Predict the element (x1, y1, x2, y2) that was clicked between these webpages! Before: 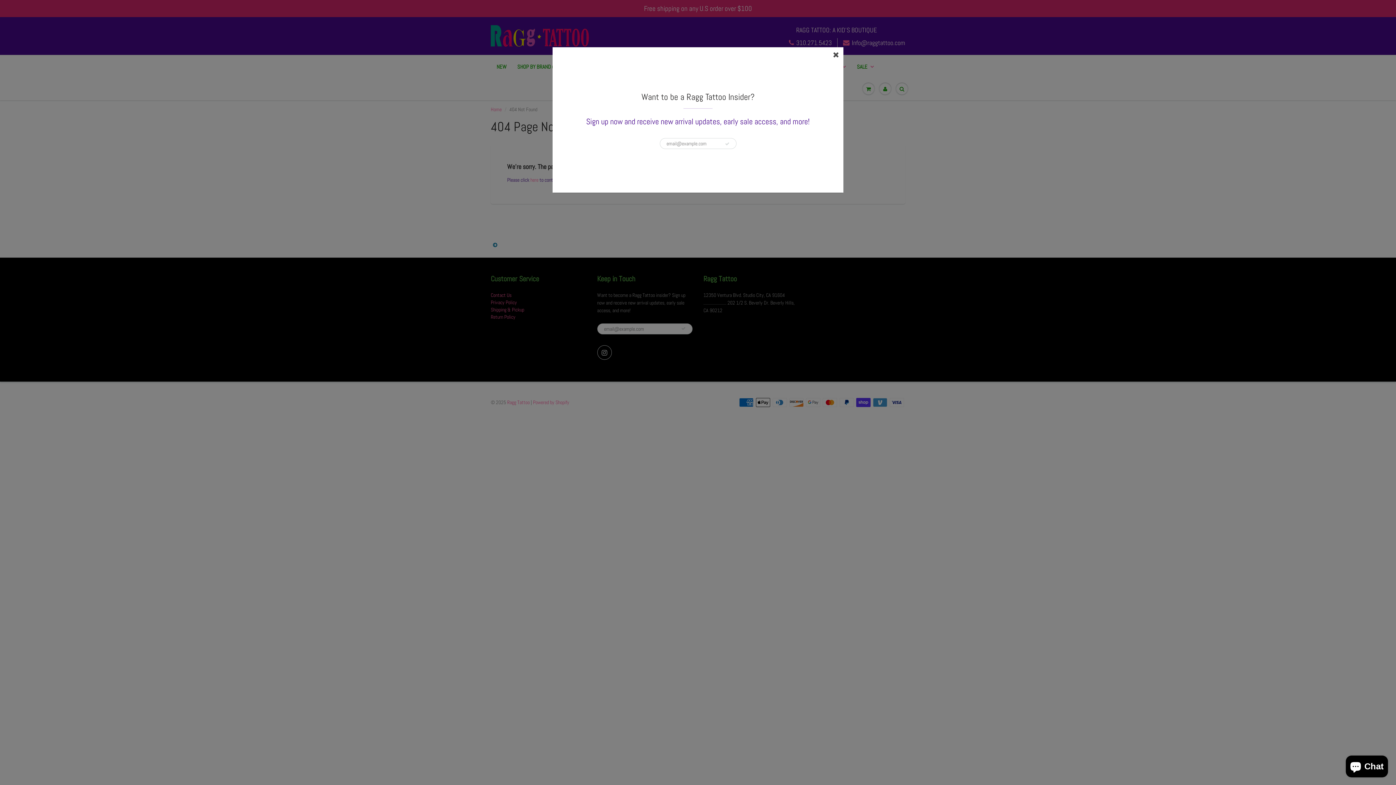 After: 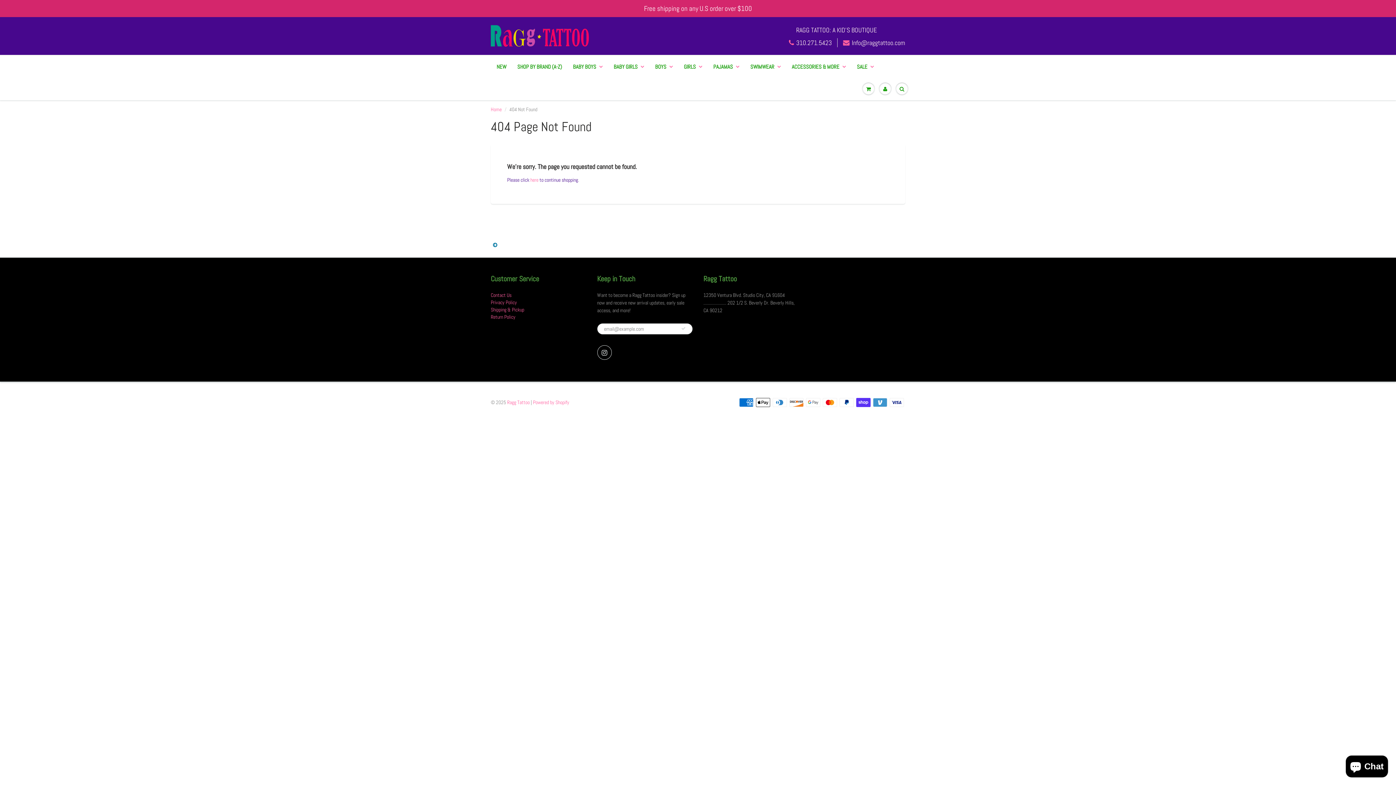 Action: bbox: (833, 50, 839, 58)